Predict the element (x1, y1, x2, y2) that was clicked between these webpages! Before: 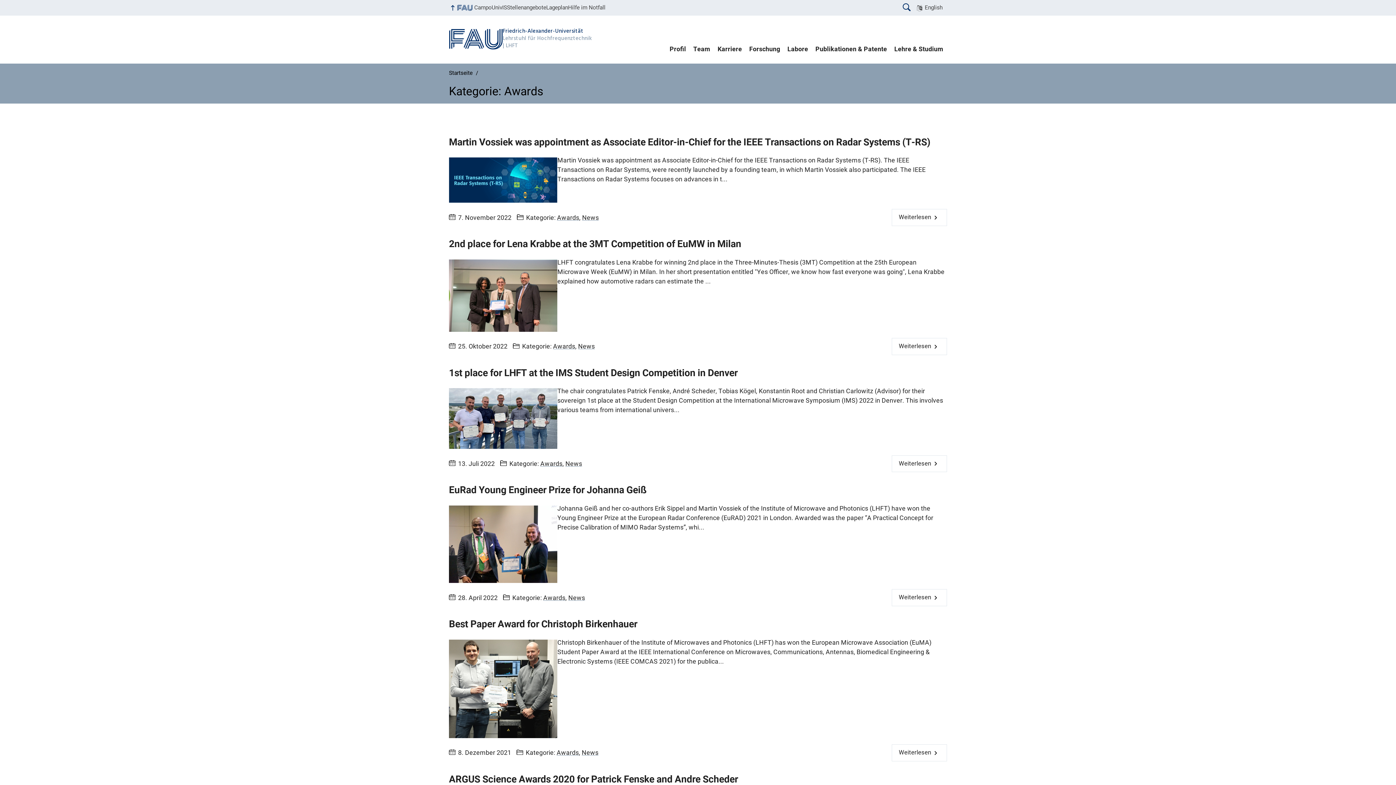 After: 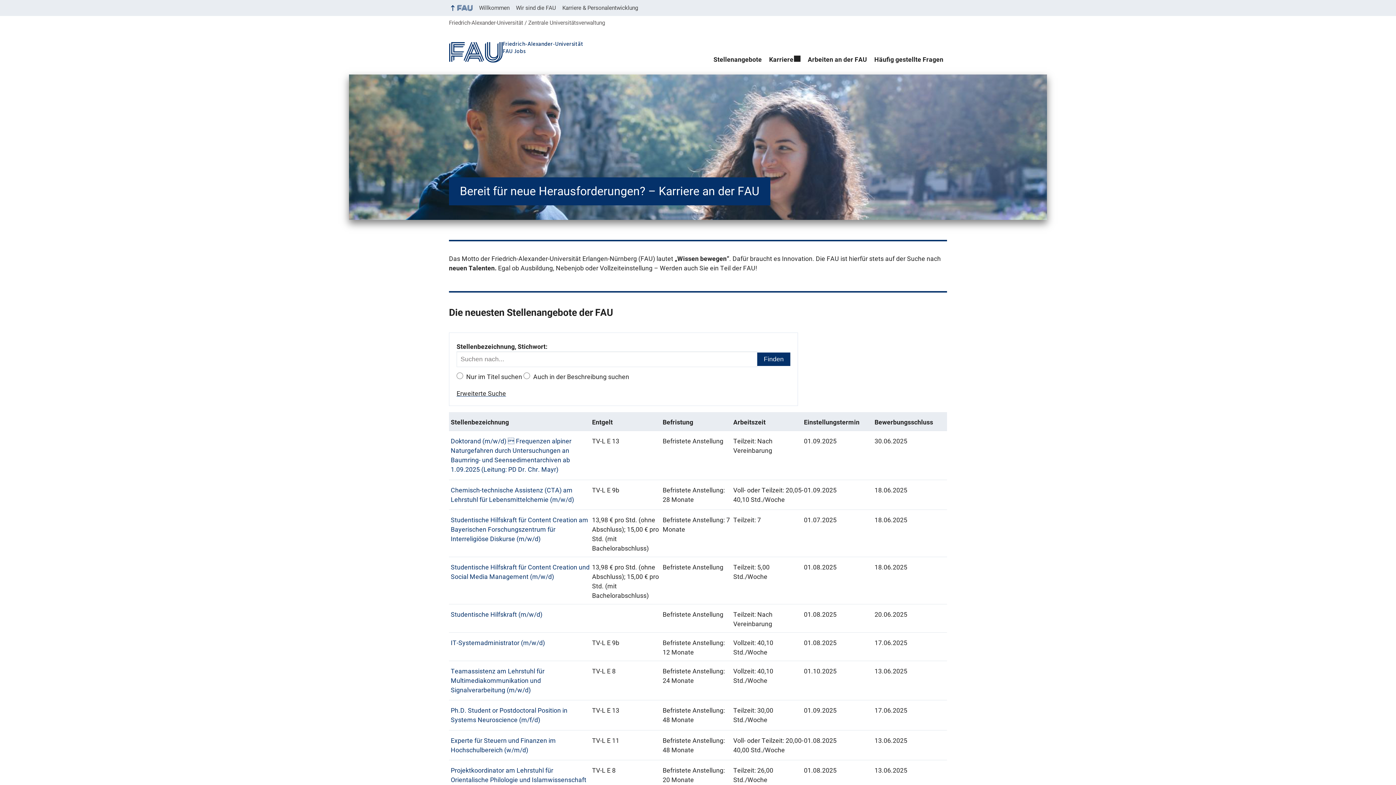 Action: bbox: (507, 2, 546, 13) label: Stellenangebote